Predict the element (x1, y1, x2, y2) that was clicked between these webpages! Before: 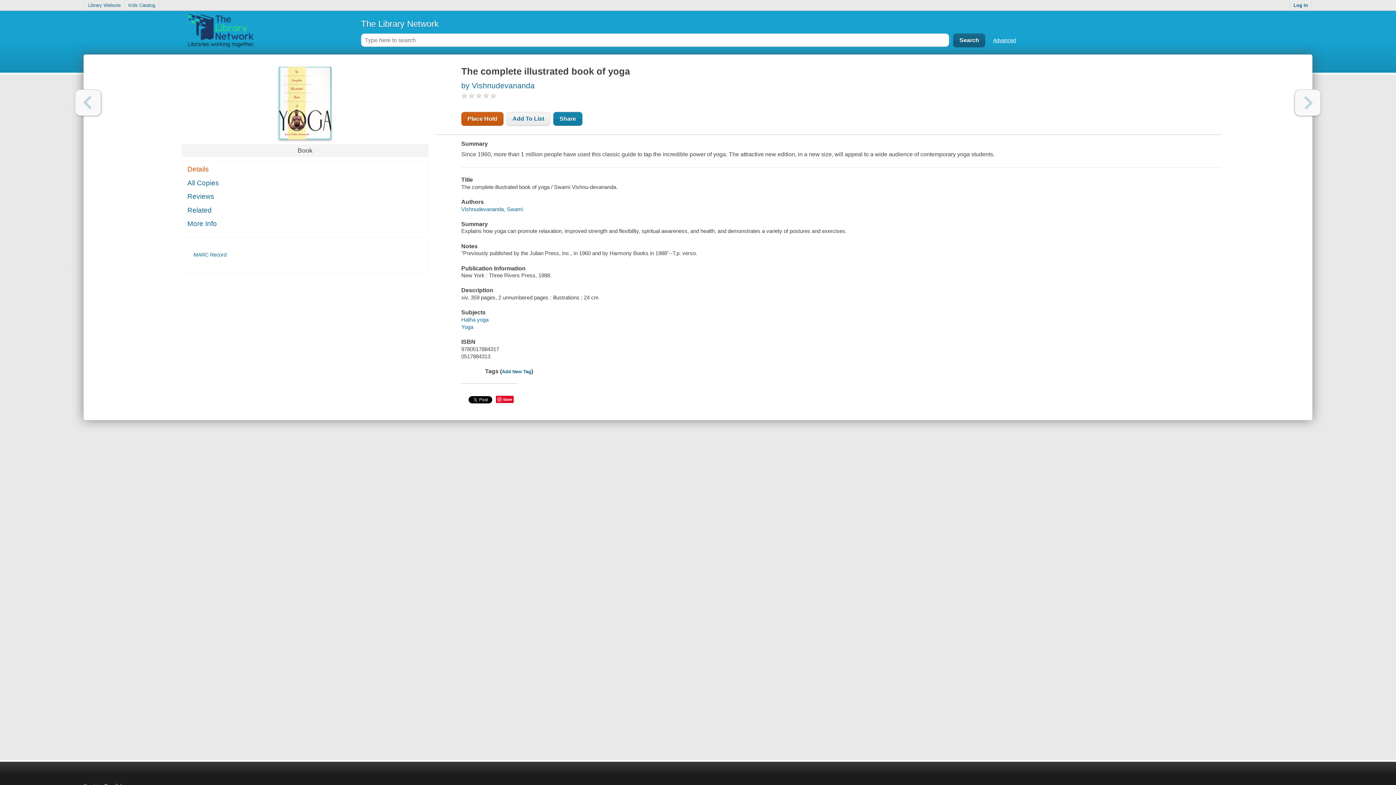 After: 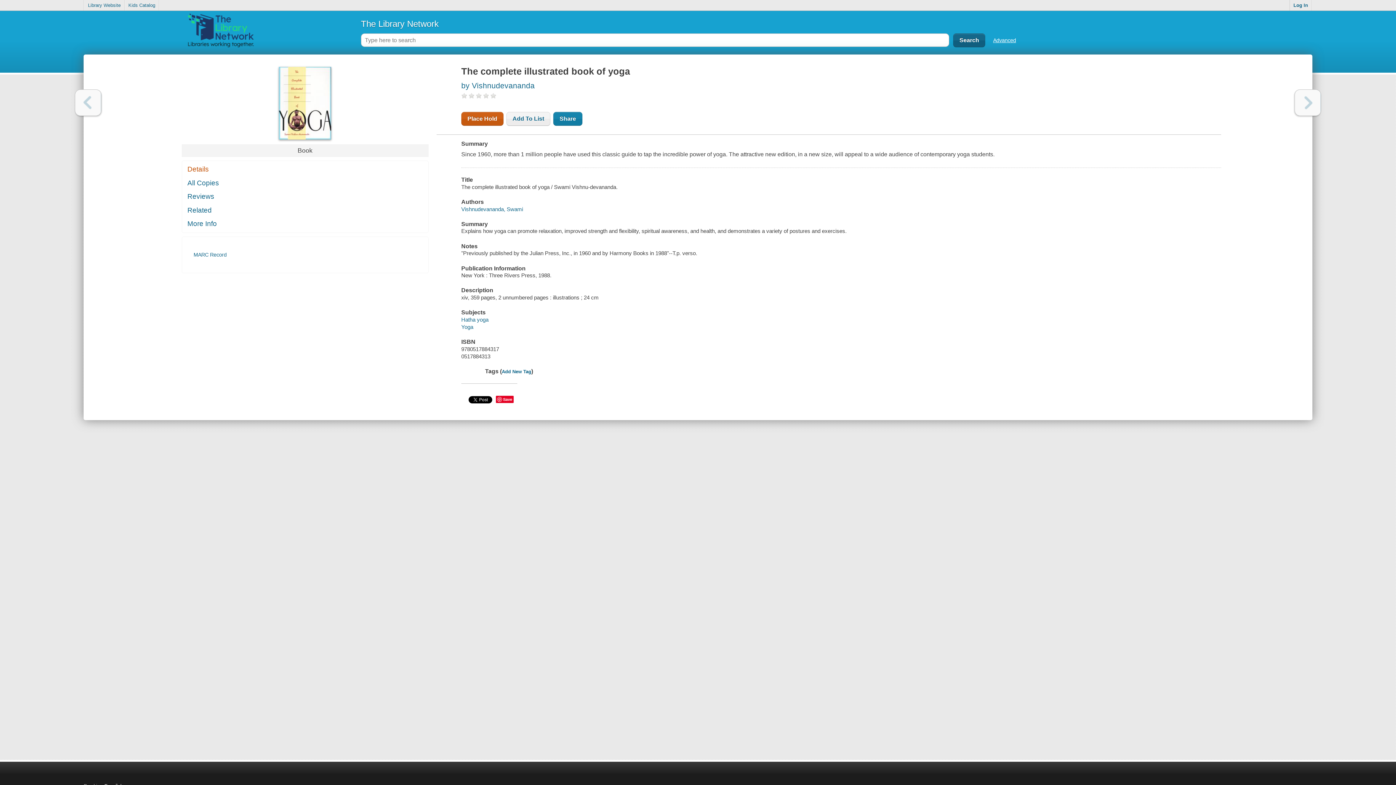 Action: label: Next bbox: (1294, 89, 1321, 116)